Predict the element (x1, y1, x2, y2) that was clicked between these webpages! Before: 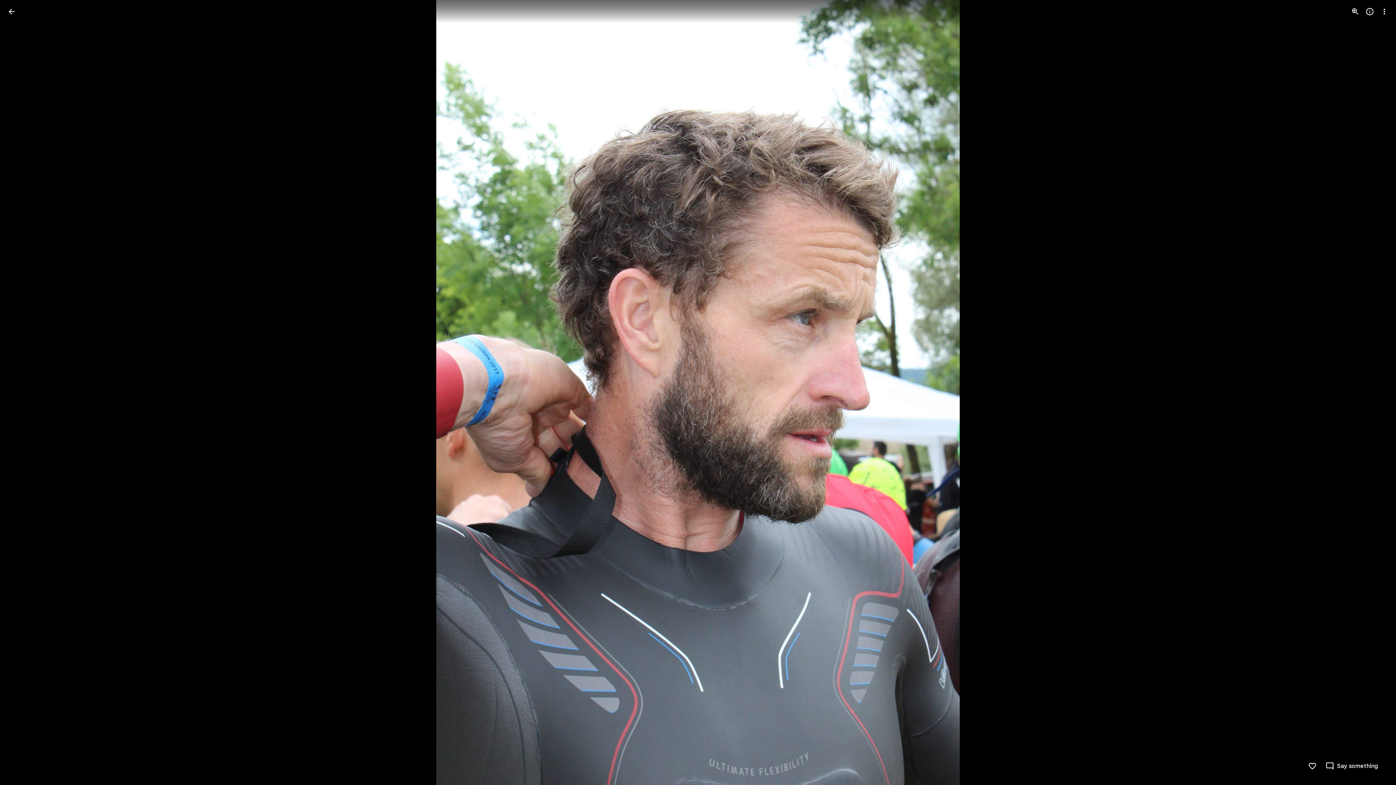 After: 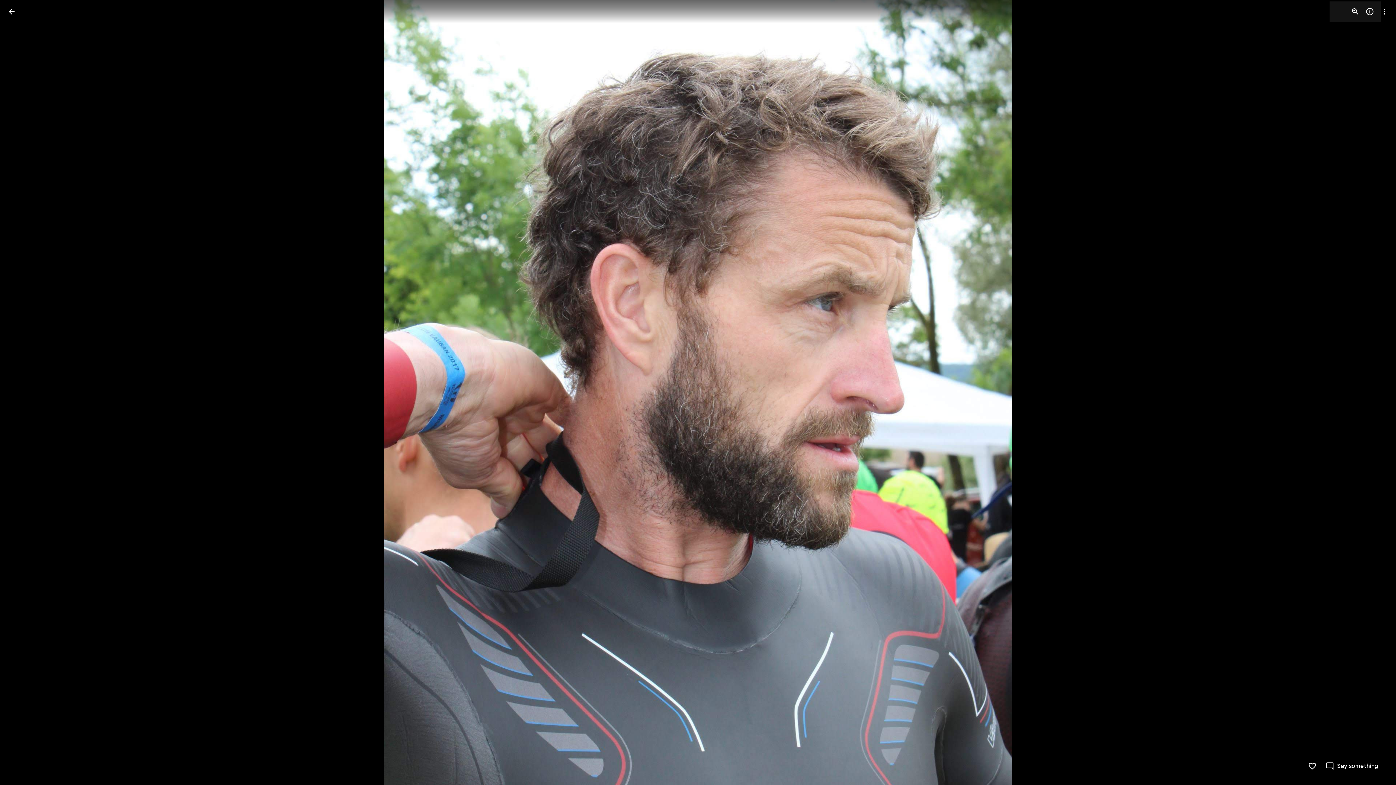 Action: label: Zoom in bbox: (1348, 4, 1362, 18)